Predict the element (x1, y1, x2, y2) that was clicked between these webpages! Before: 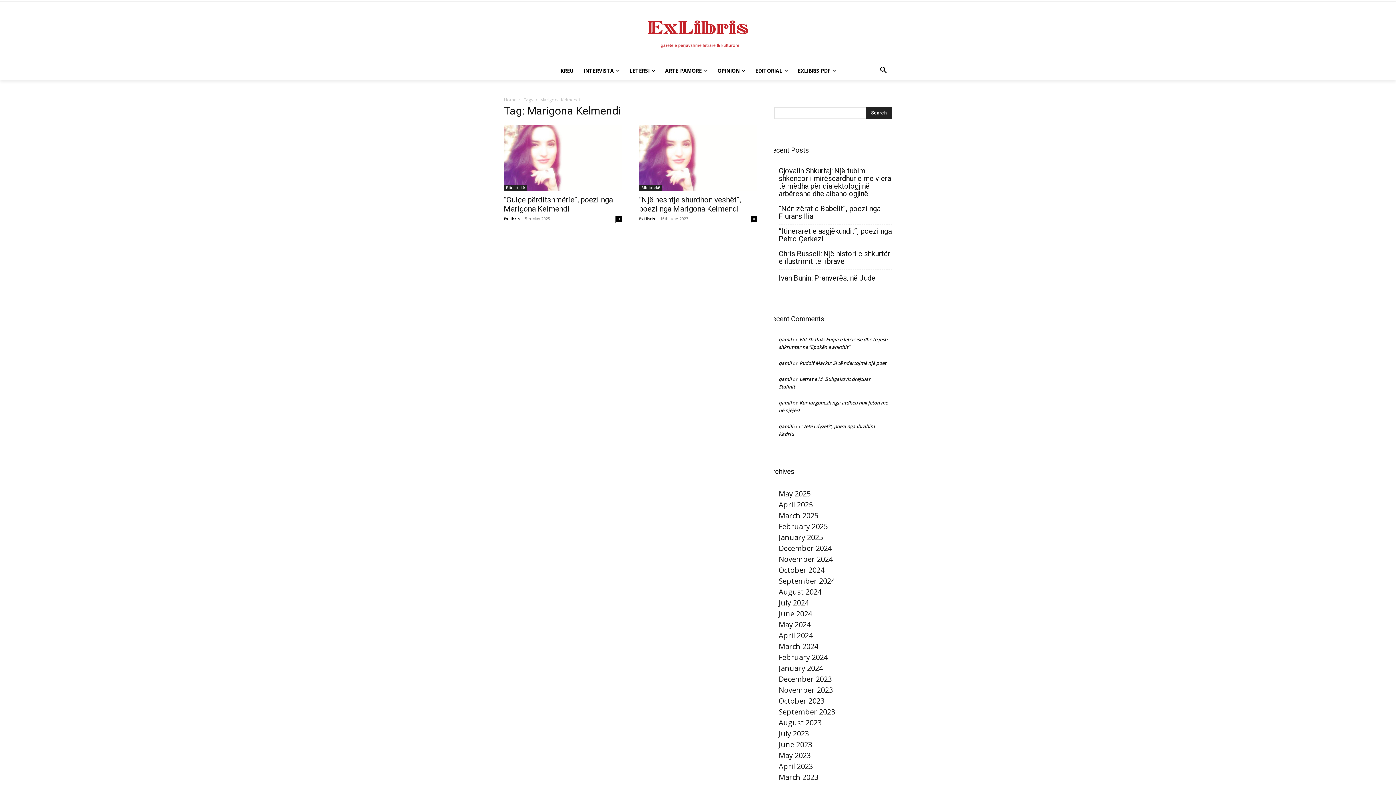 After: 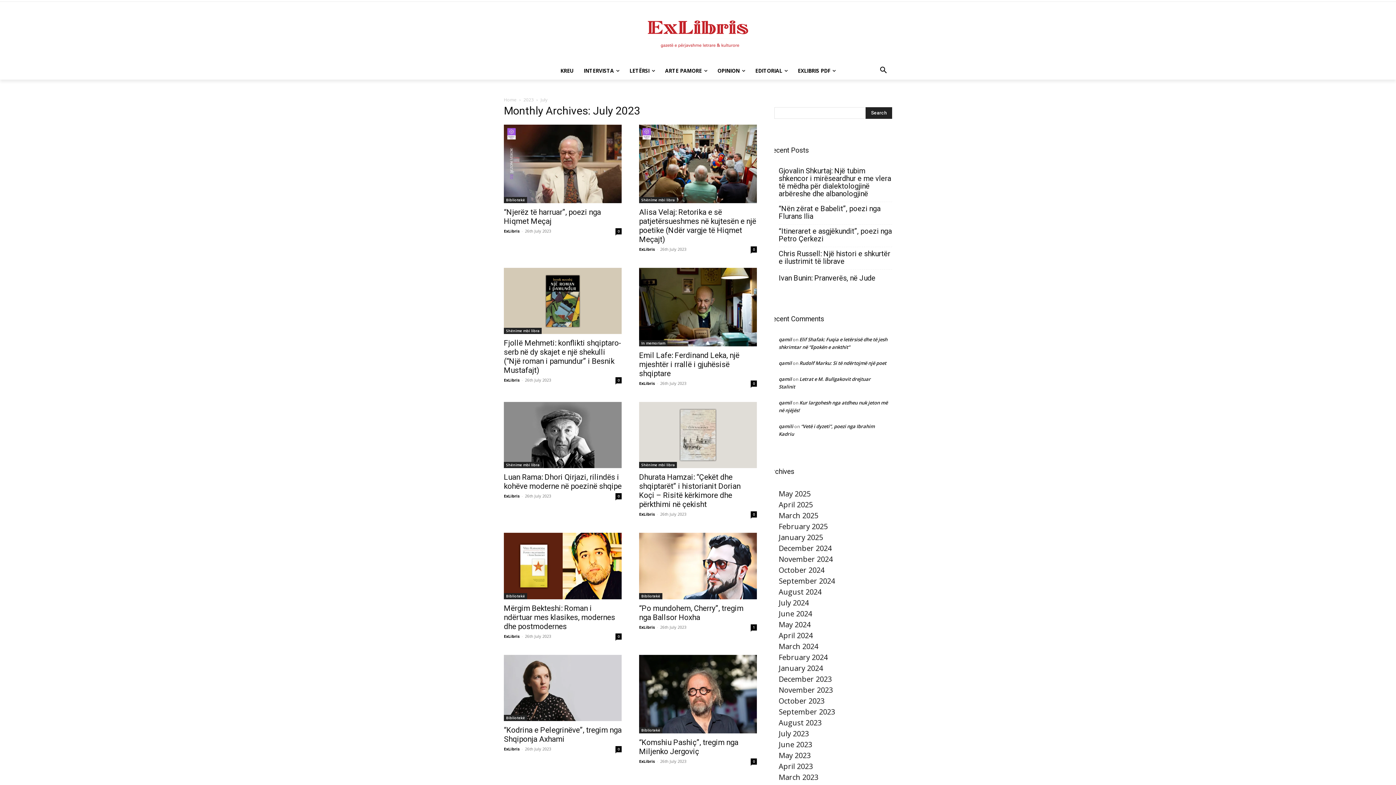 Action: label: July 2023 bbox: (778, 729, 809, 738)